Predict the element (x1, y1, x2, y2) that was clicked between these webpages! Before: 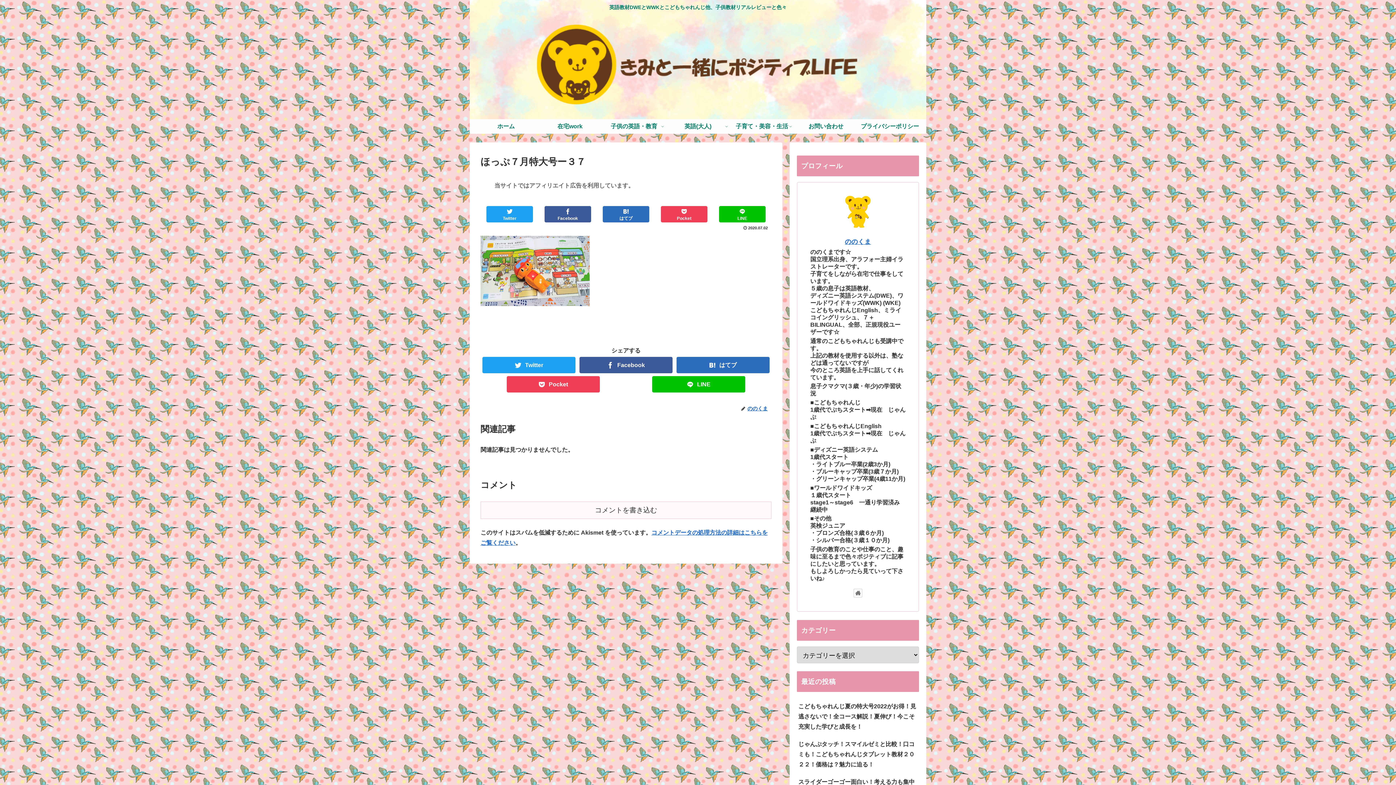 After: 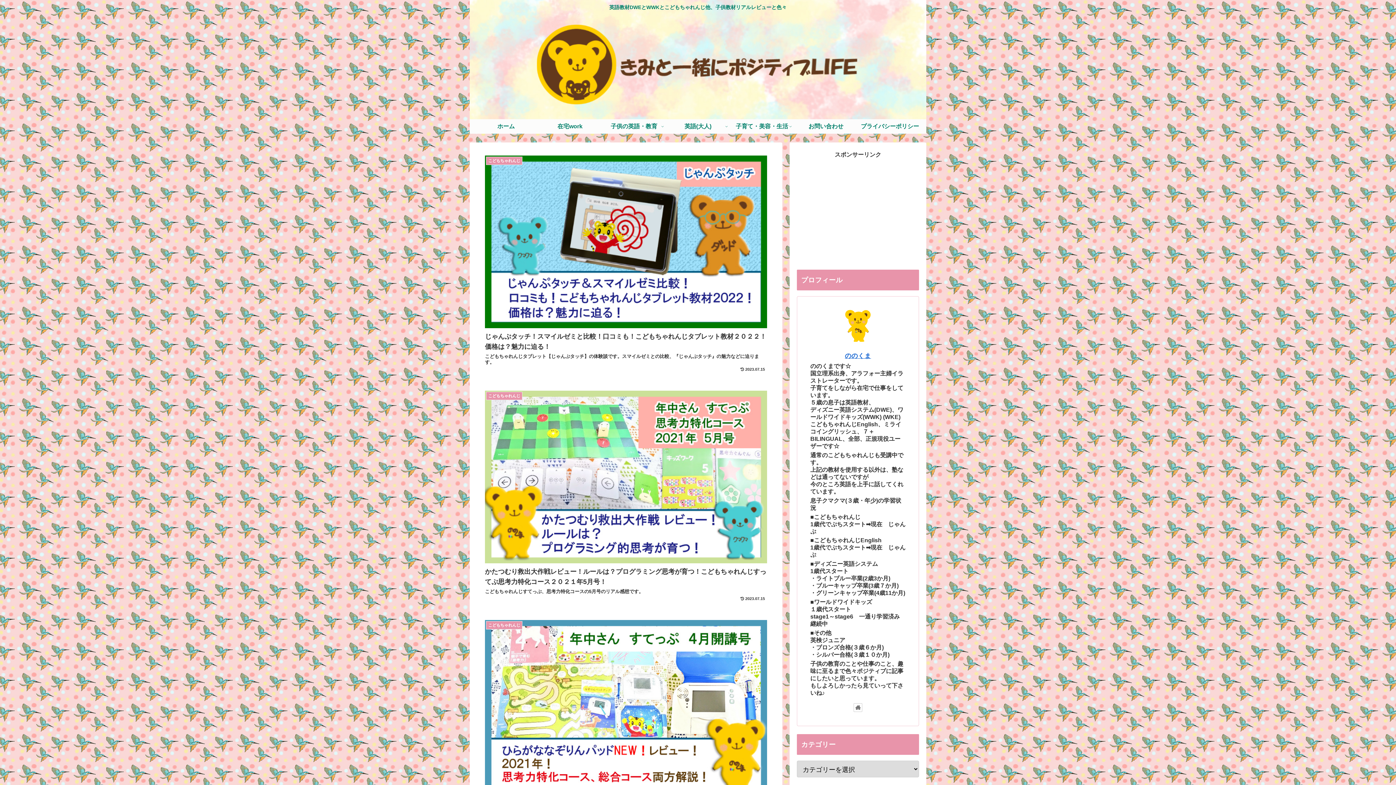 Action: bbox: (534, 18, 861, 115)